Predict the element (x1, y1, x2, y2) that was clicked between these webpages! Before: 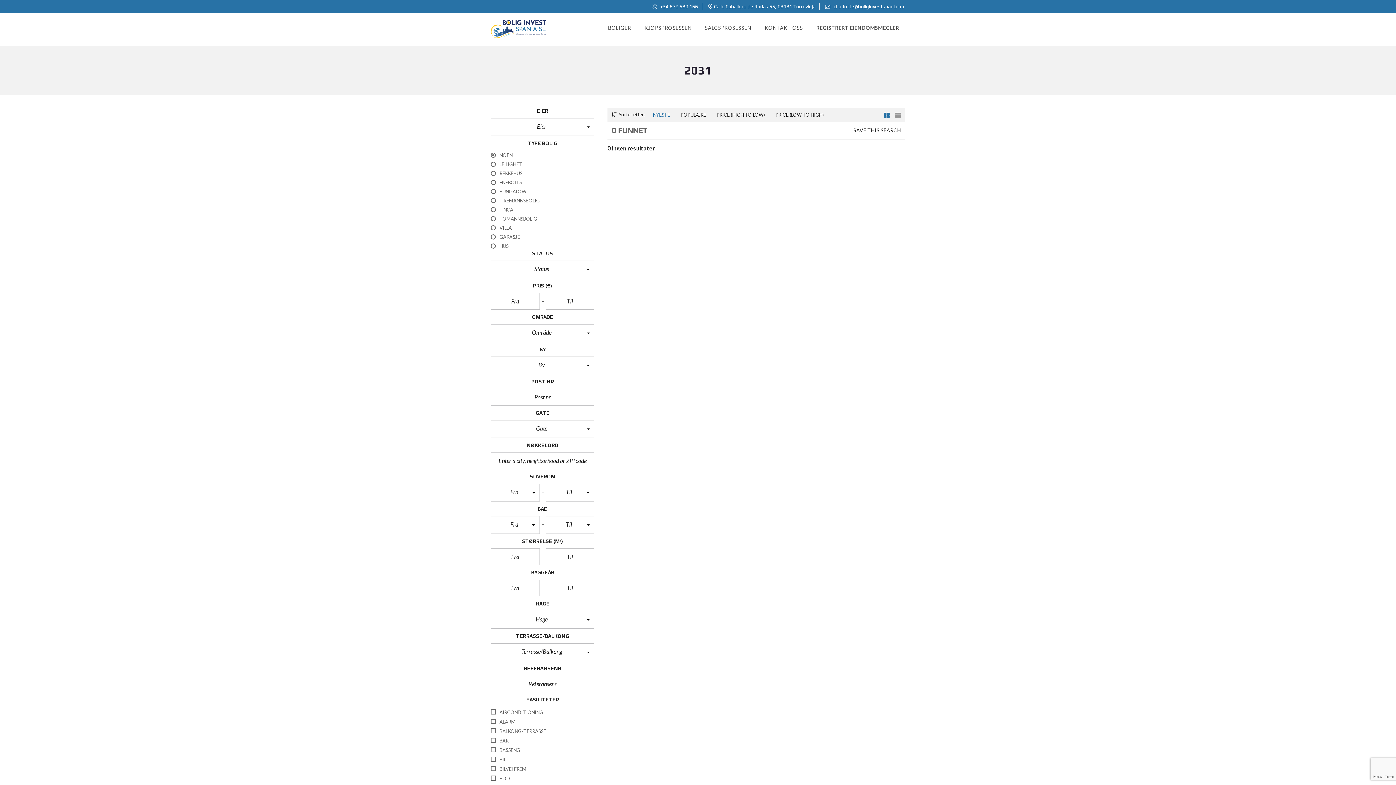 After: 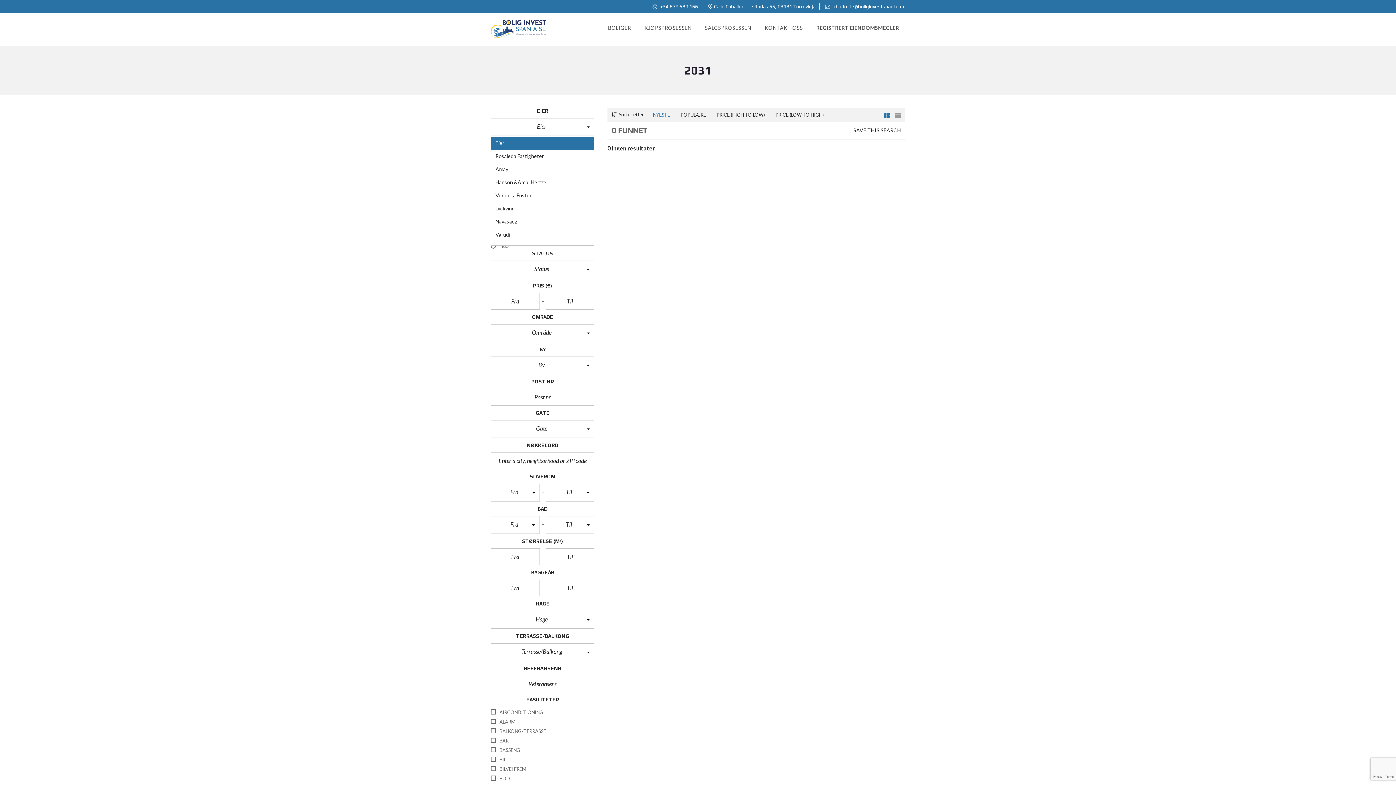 Action: label: Eier  bbox: (490, 118, 594, 136)